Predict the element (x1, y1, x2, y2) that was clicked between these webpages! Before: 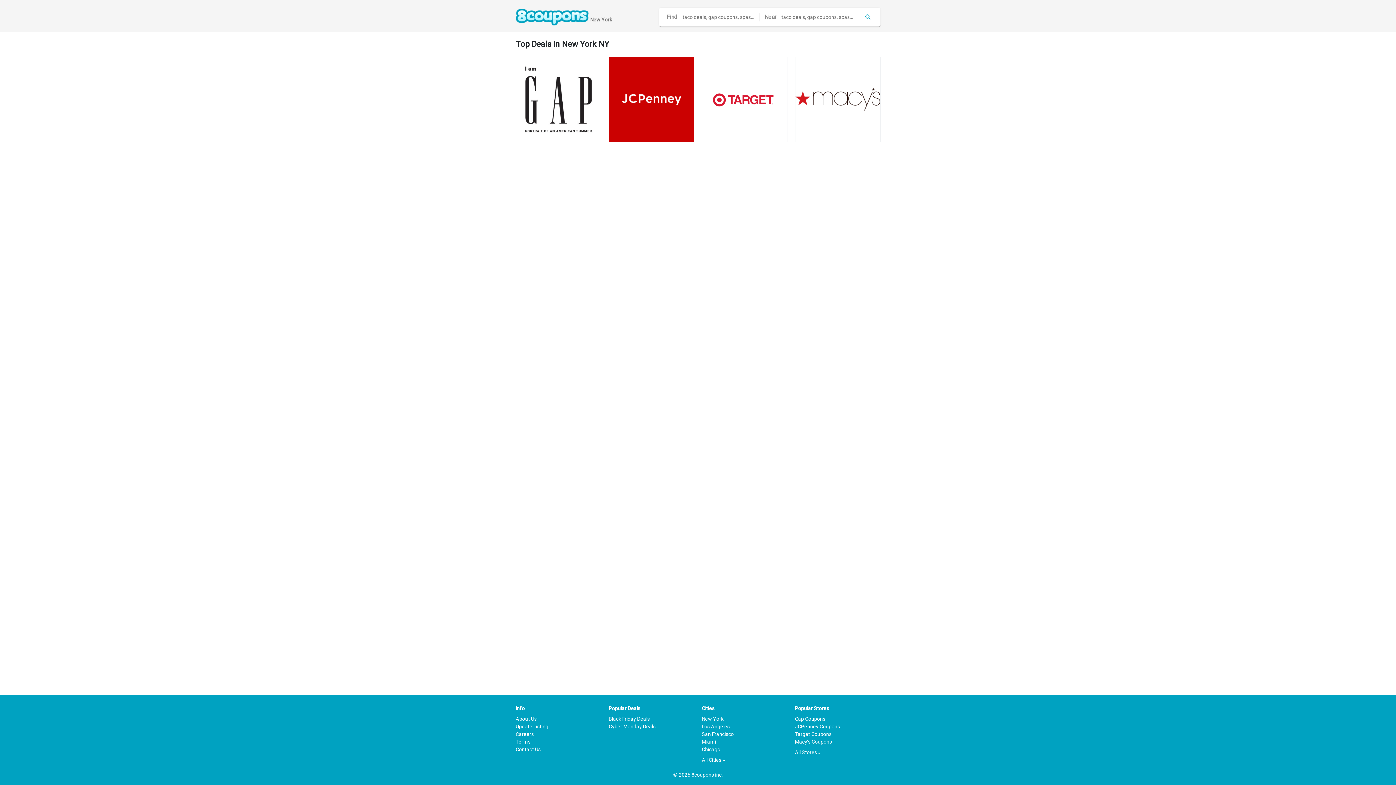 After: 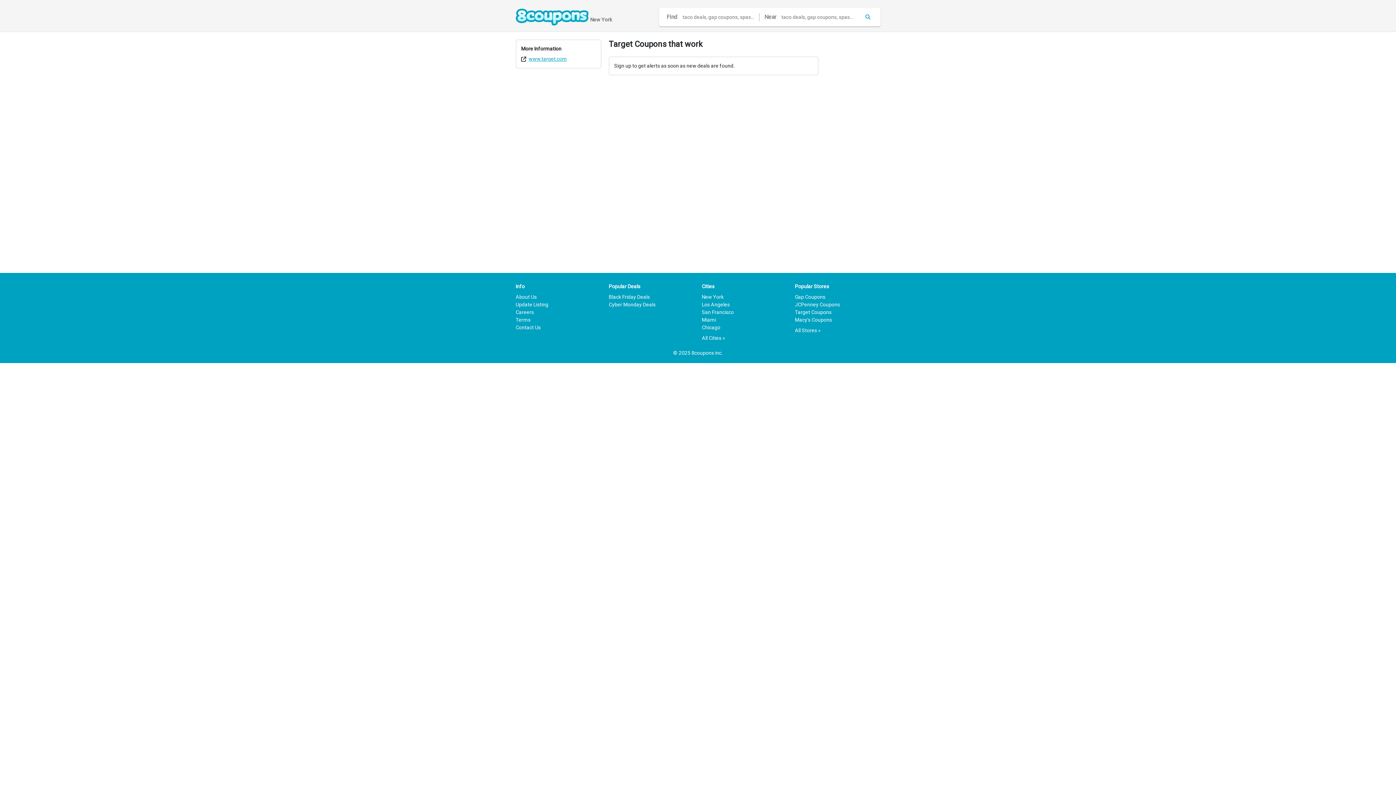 Action: bbox: (795, 731, 831, 737) label: Target Coupons